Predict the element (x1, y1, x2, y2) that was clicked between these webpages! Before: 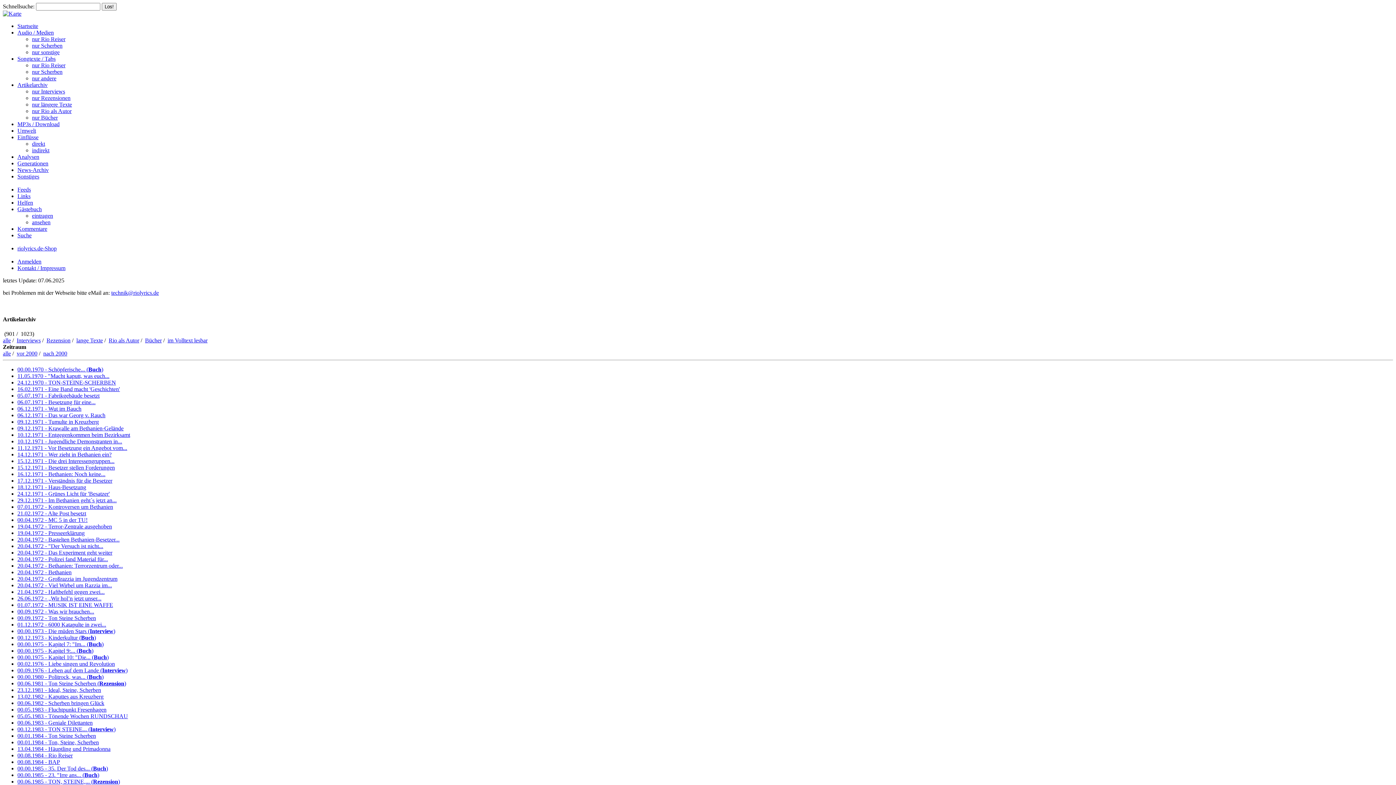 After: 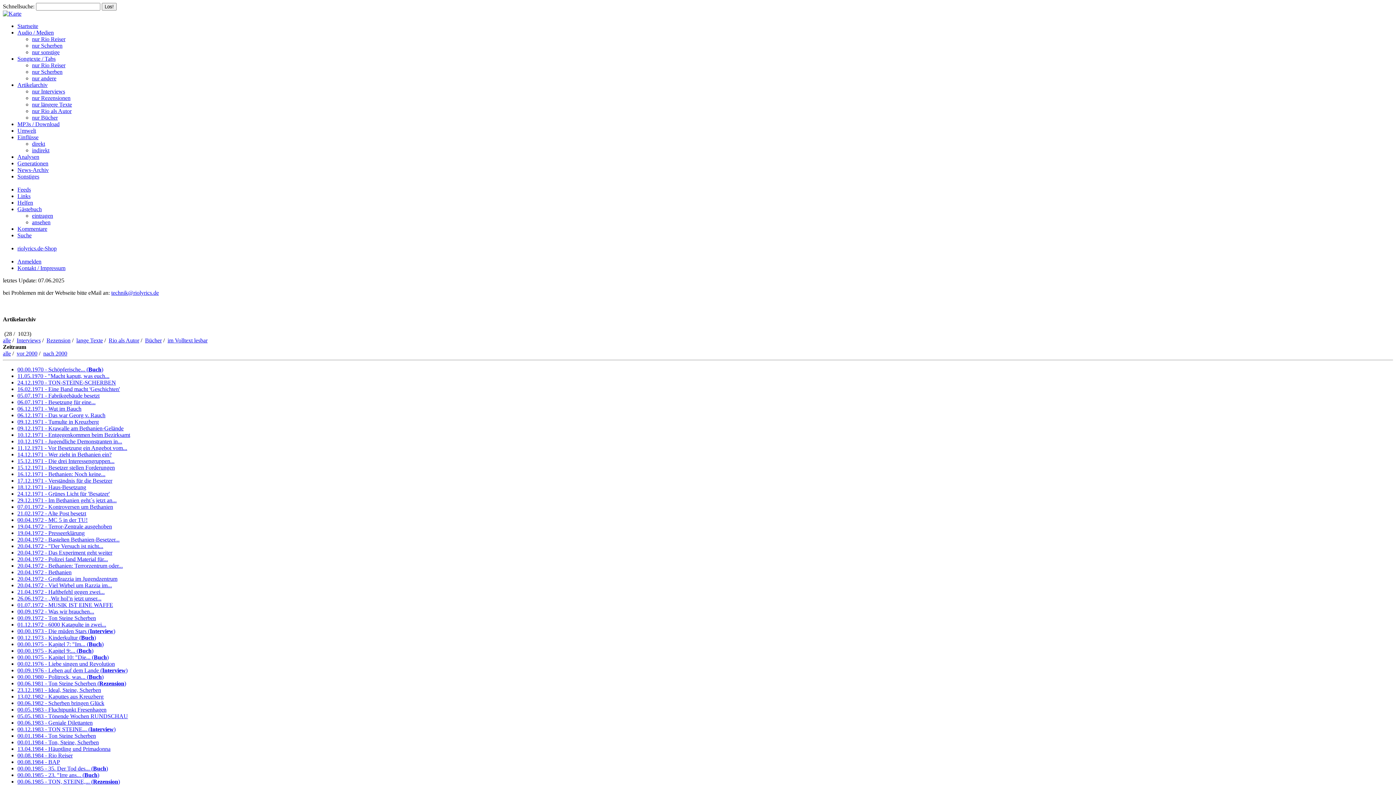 Action: bbox: (17, 543, 103, 549) label: 20.04.1972 - "Der Versuch ist nicht...